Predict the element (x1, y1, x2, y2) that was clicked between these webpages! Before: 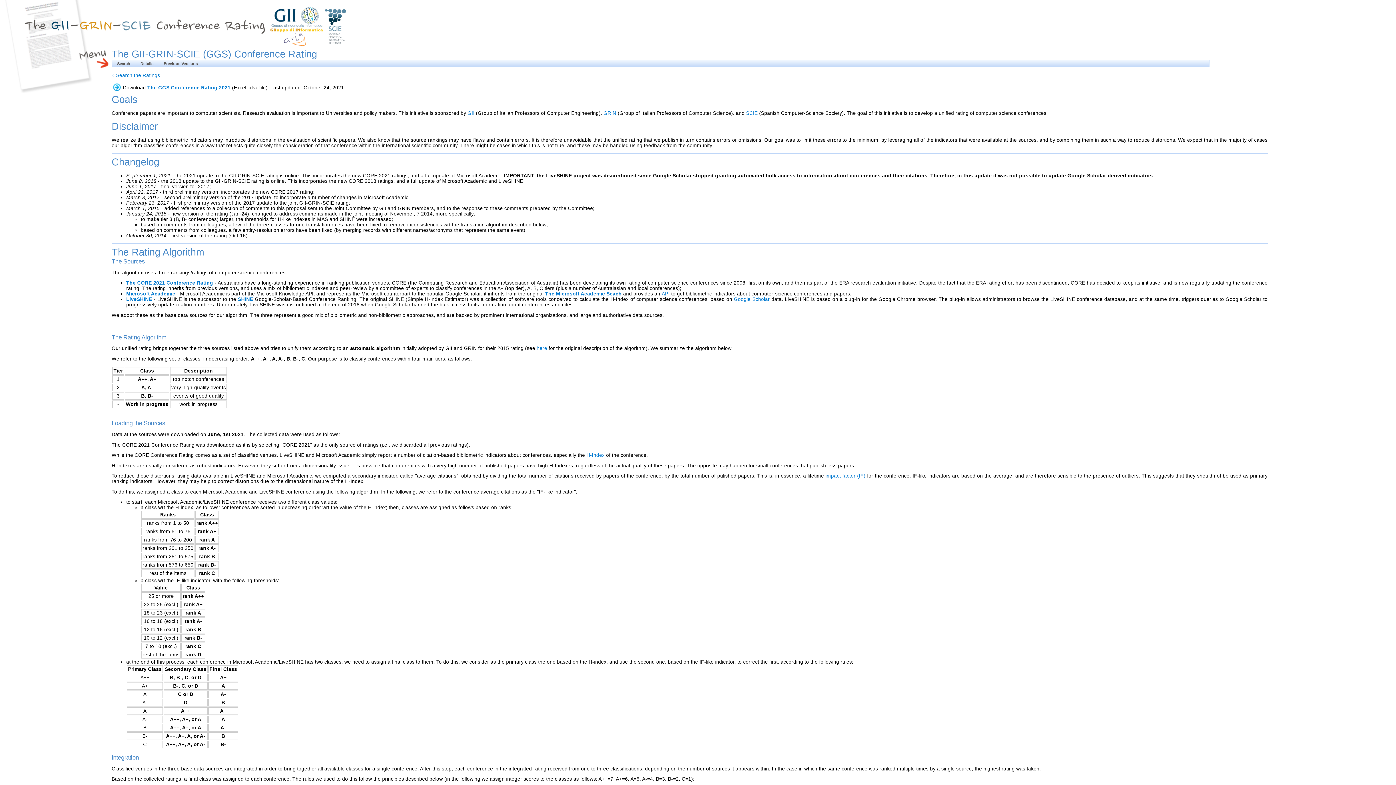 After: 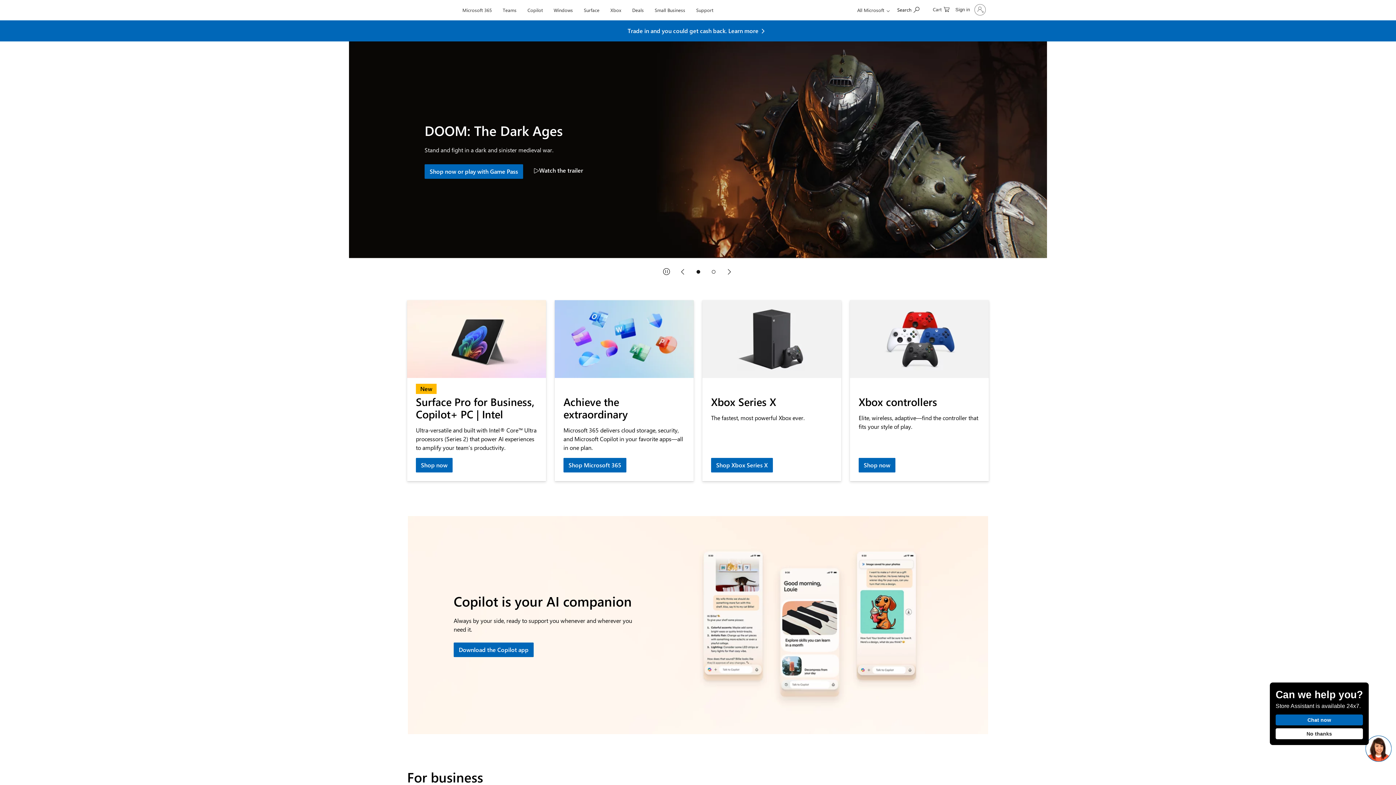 Action: bbox: (126, 291, 175, 296) label: Microsoft Academic